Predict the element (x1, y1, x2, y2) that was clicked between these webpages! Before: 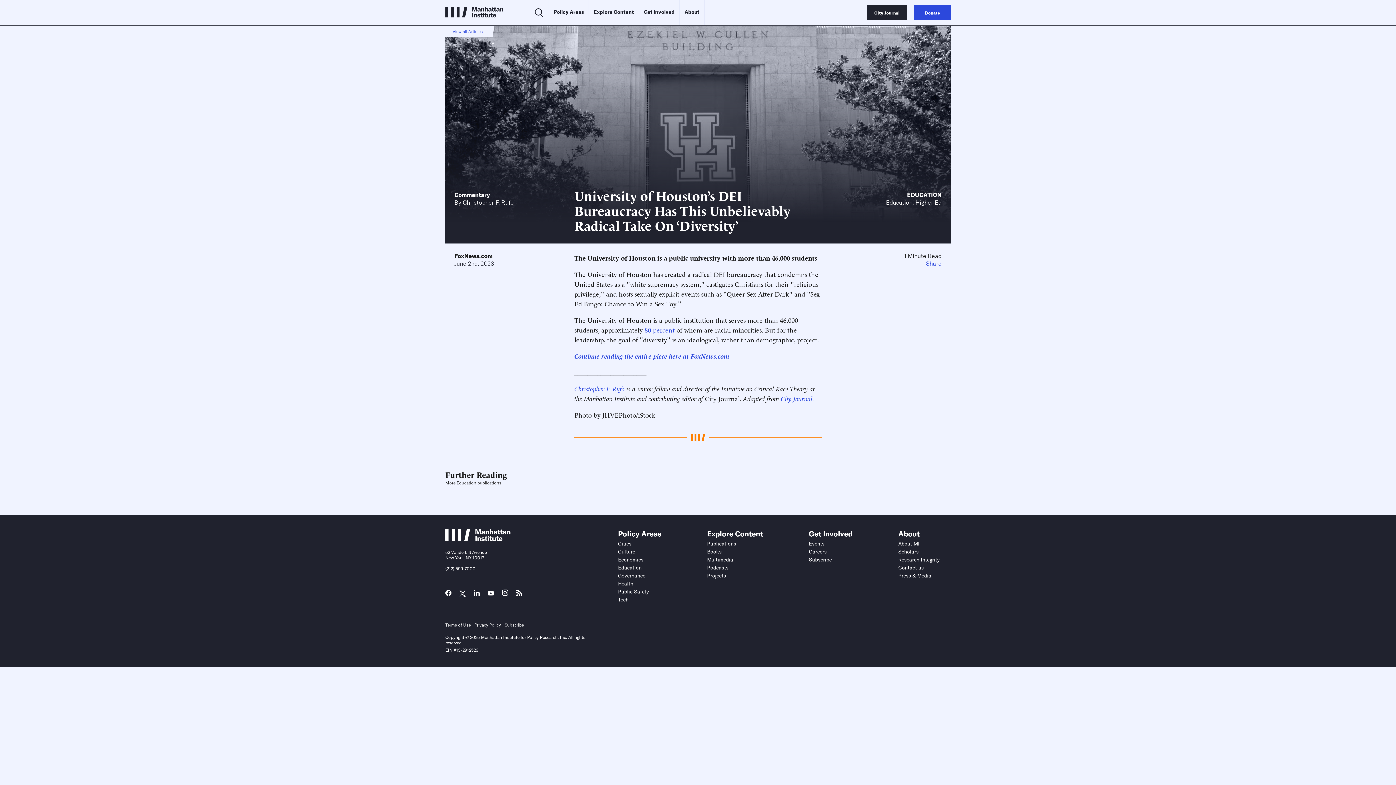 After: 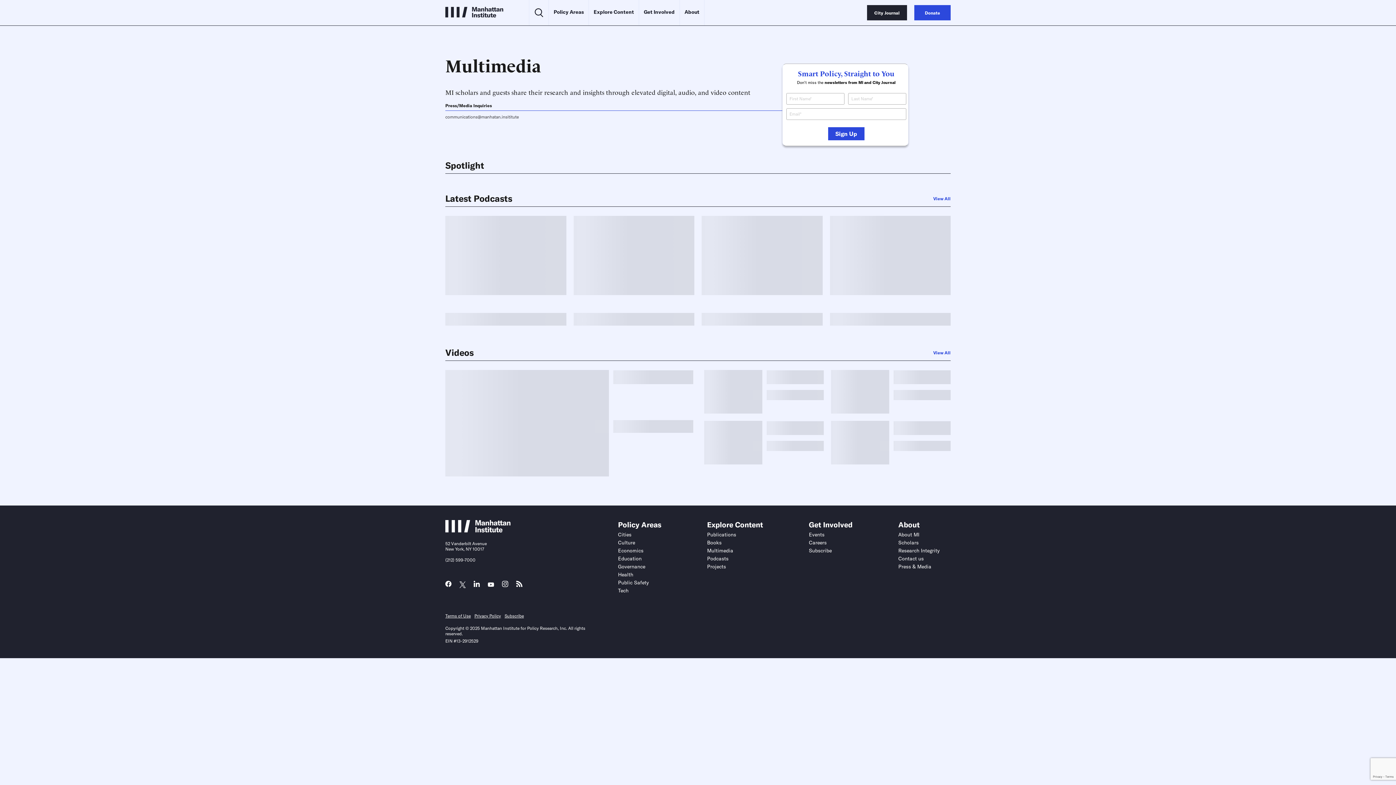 Action: label: Multimedia bbox: (707, 556, 733, 563)